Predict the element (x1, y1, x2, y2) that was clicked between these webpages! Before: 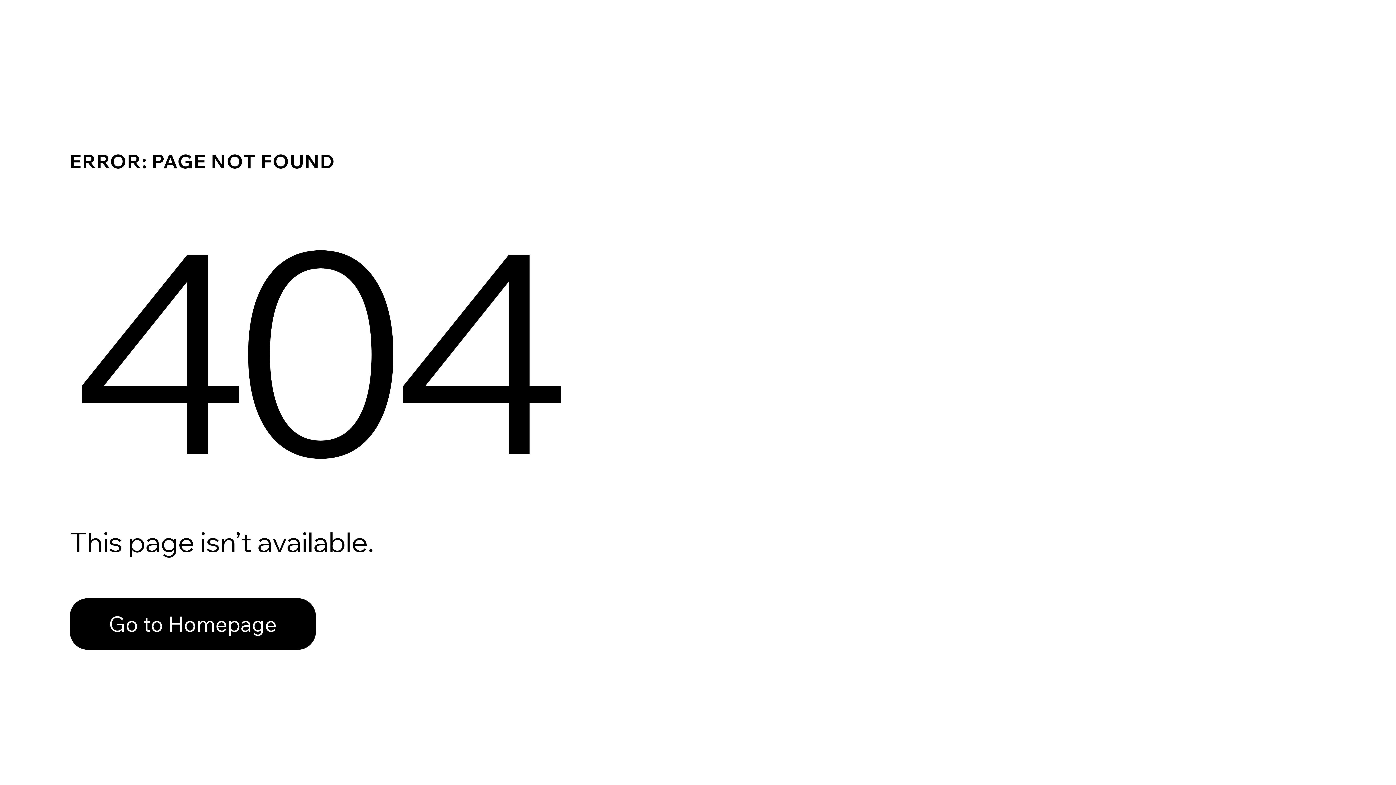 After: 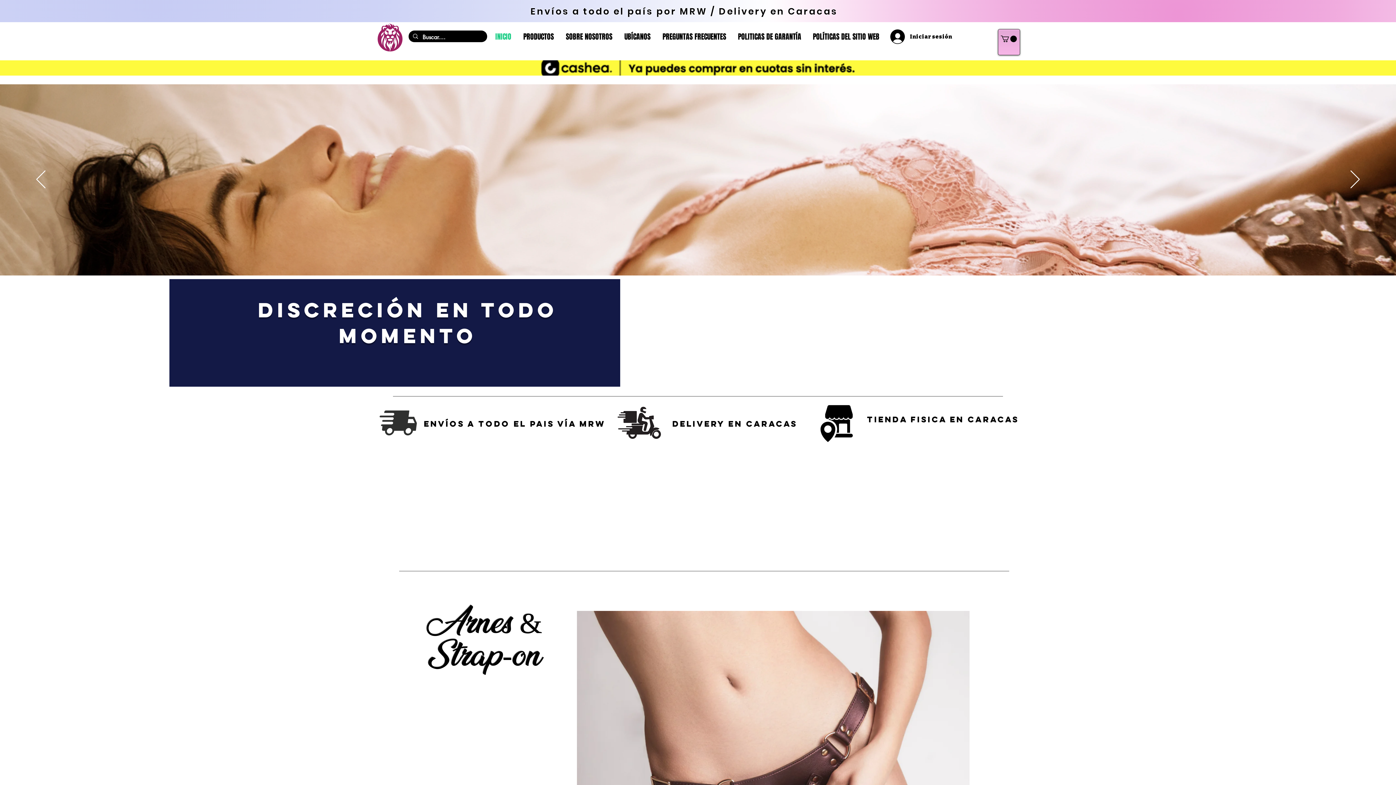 Action: bbox: (69, 582, 768, 659) label: Go to Homepage